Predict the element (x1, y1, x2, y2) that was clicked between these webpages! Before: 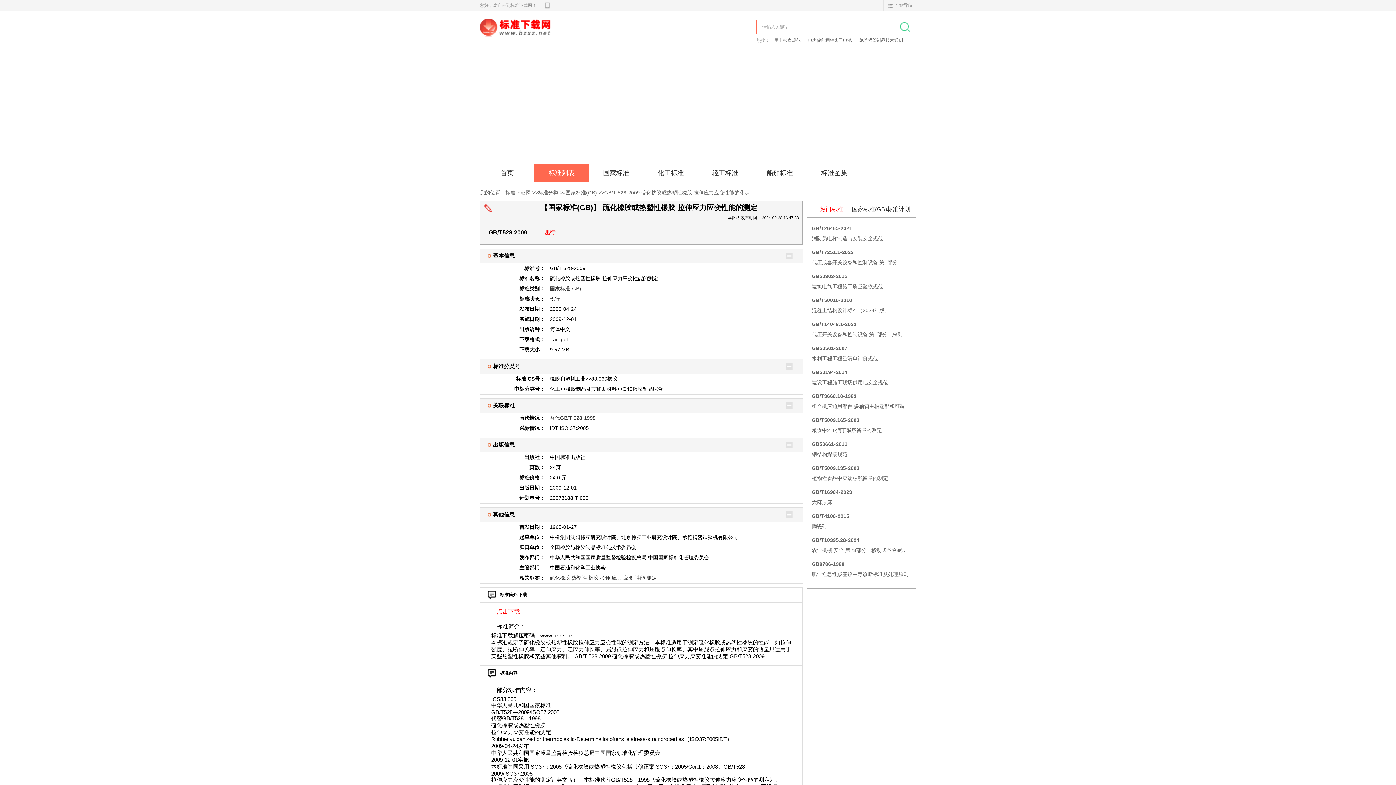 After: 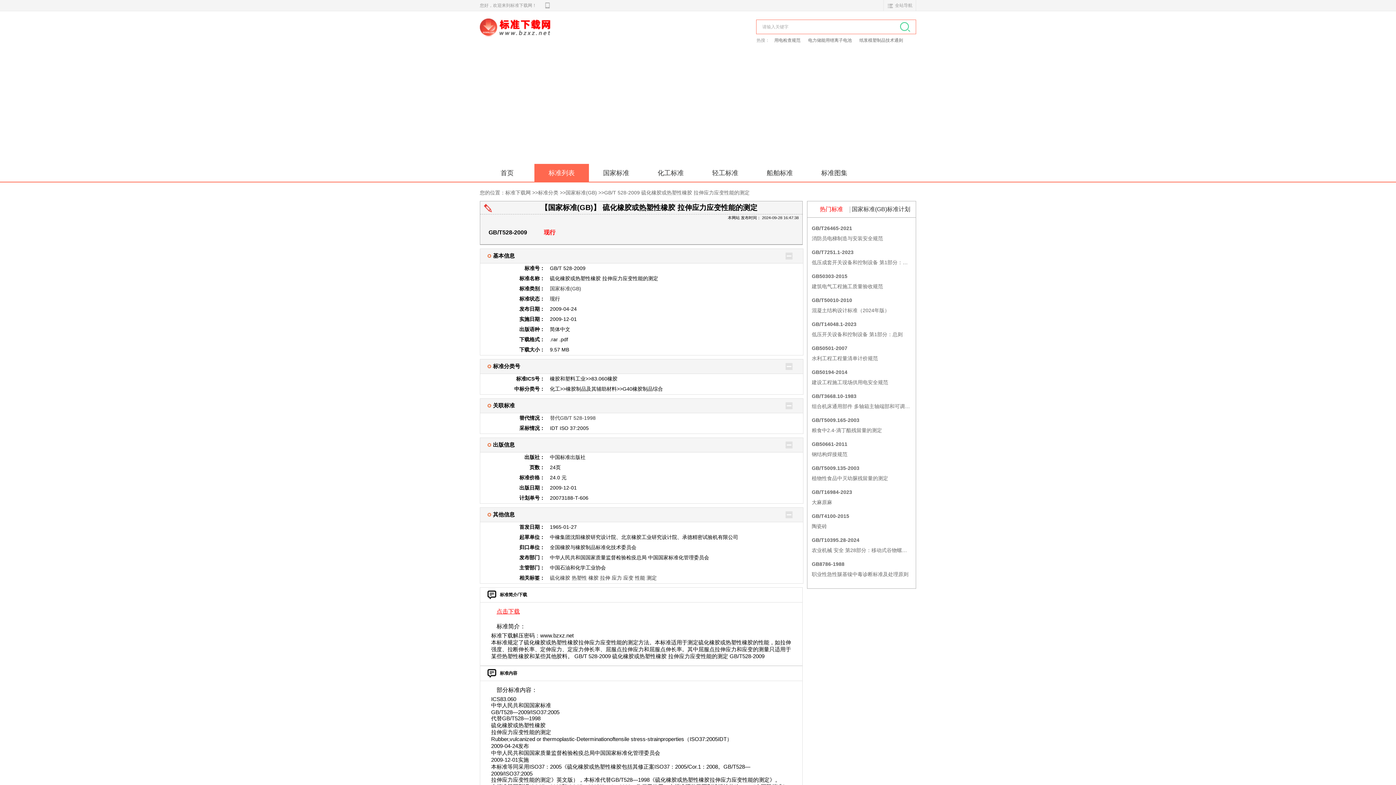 Action: label: GB/T 528-2009 硫化橡胶或热塑性橡胶 拉伸应力应变性能的测定 bbox: (604, 189, 749, 195)